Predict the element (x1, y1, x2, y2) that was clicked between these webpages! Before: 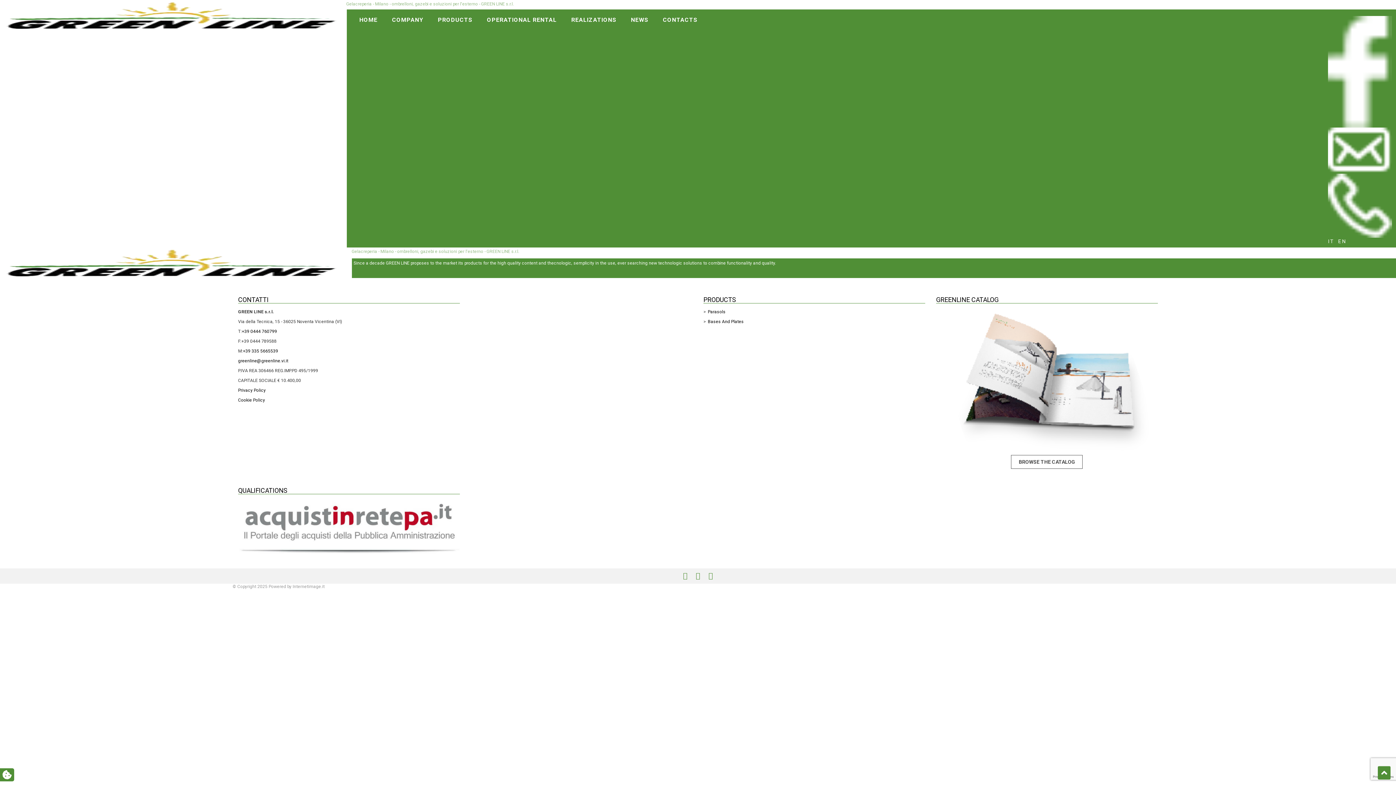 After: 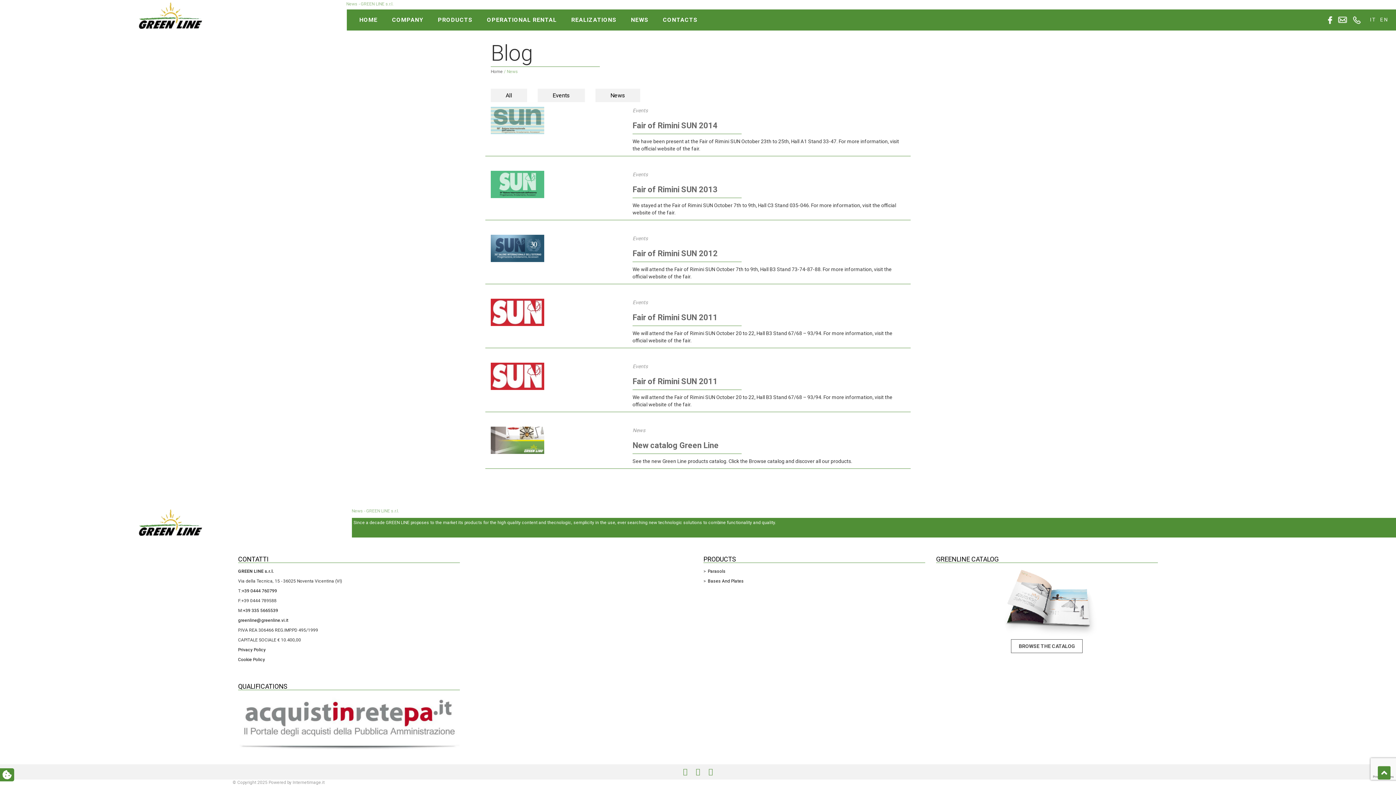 Action: label: NEWS bbox: (623, 9, 655, 30)